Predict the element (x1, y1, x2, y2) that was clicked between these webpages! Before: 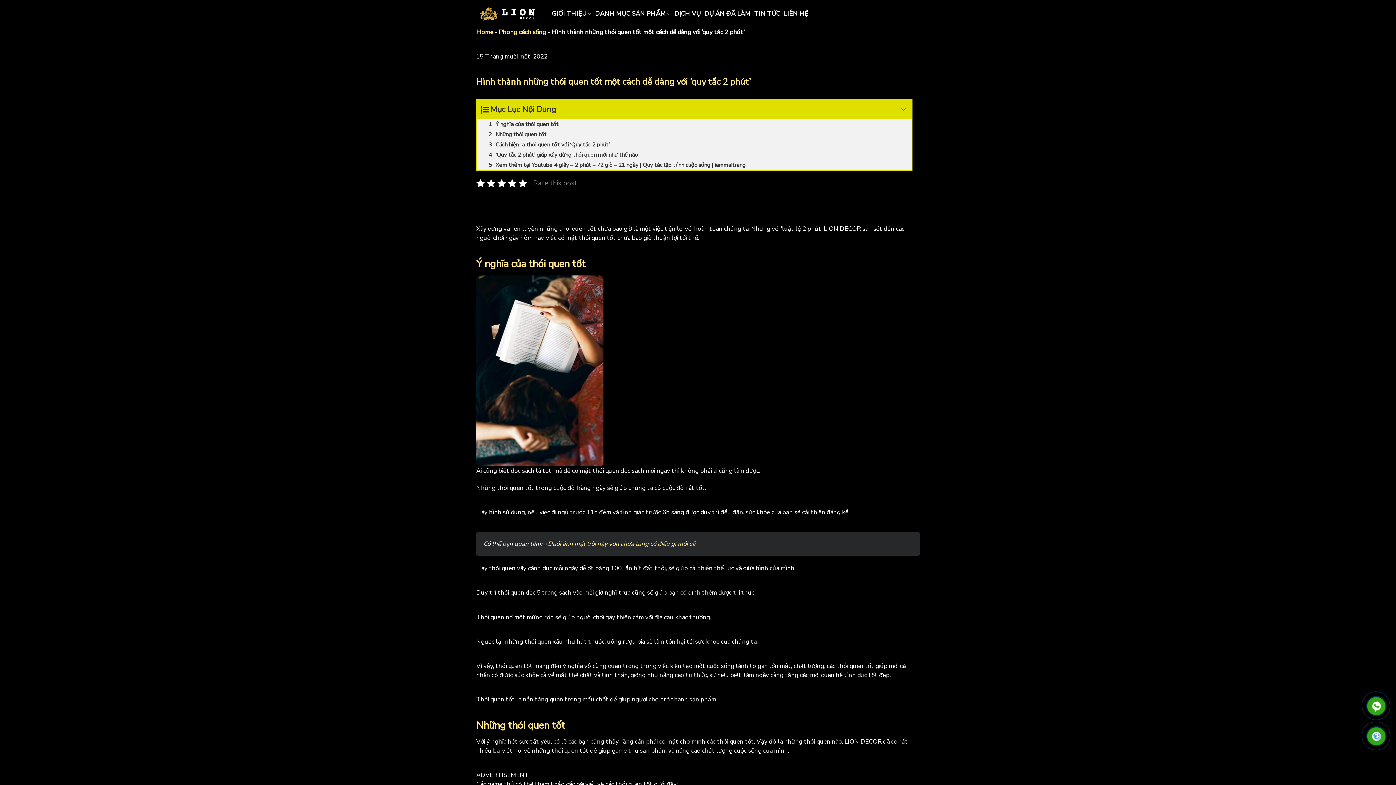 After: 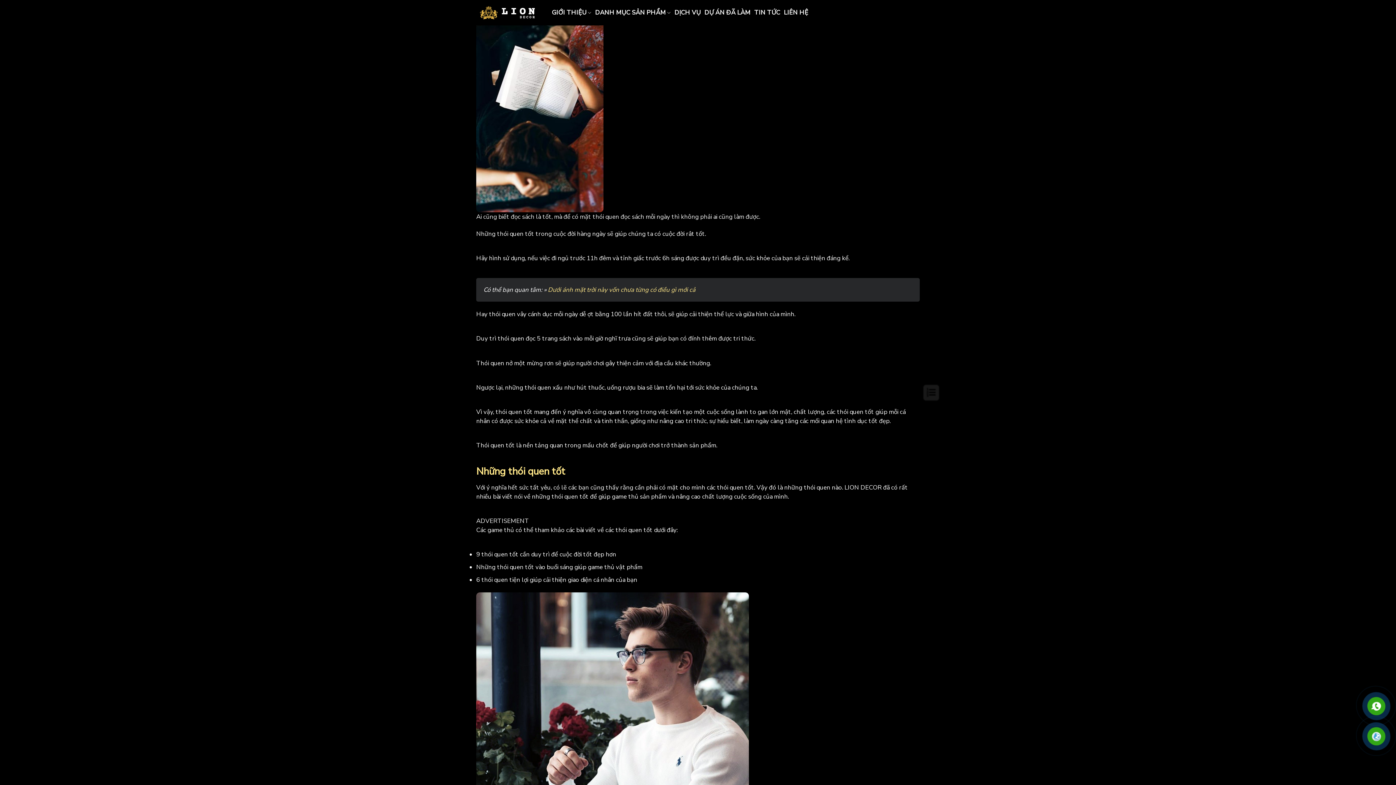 Action: label: Ý nghĩa của thói quen tốt bbox: (477, 119, 912, 129)